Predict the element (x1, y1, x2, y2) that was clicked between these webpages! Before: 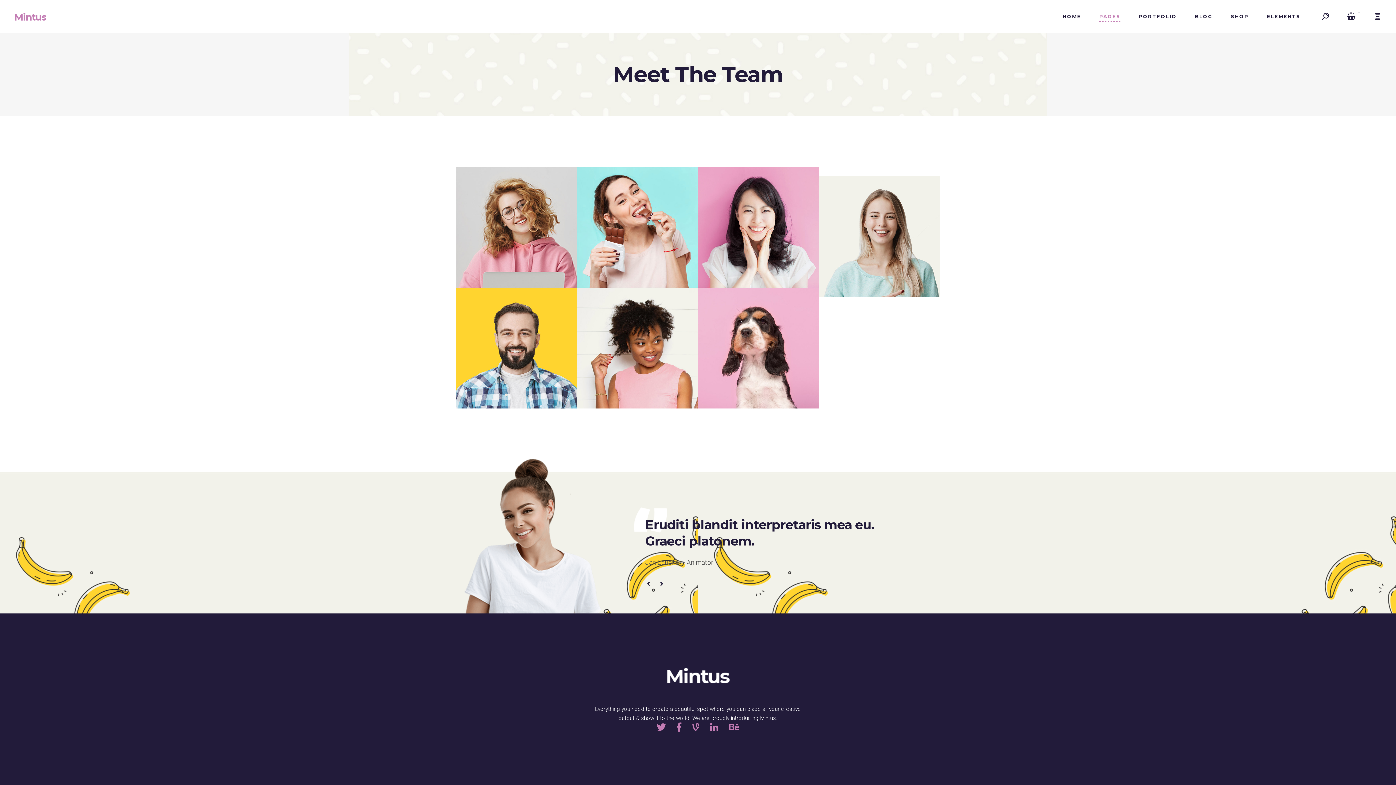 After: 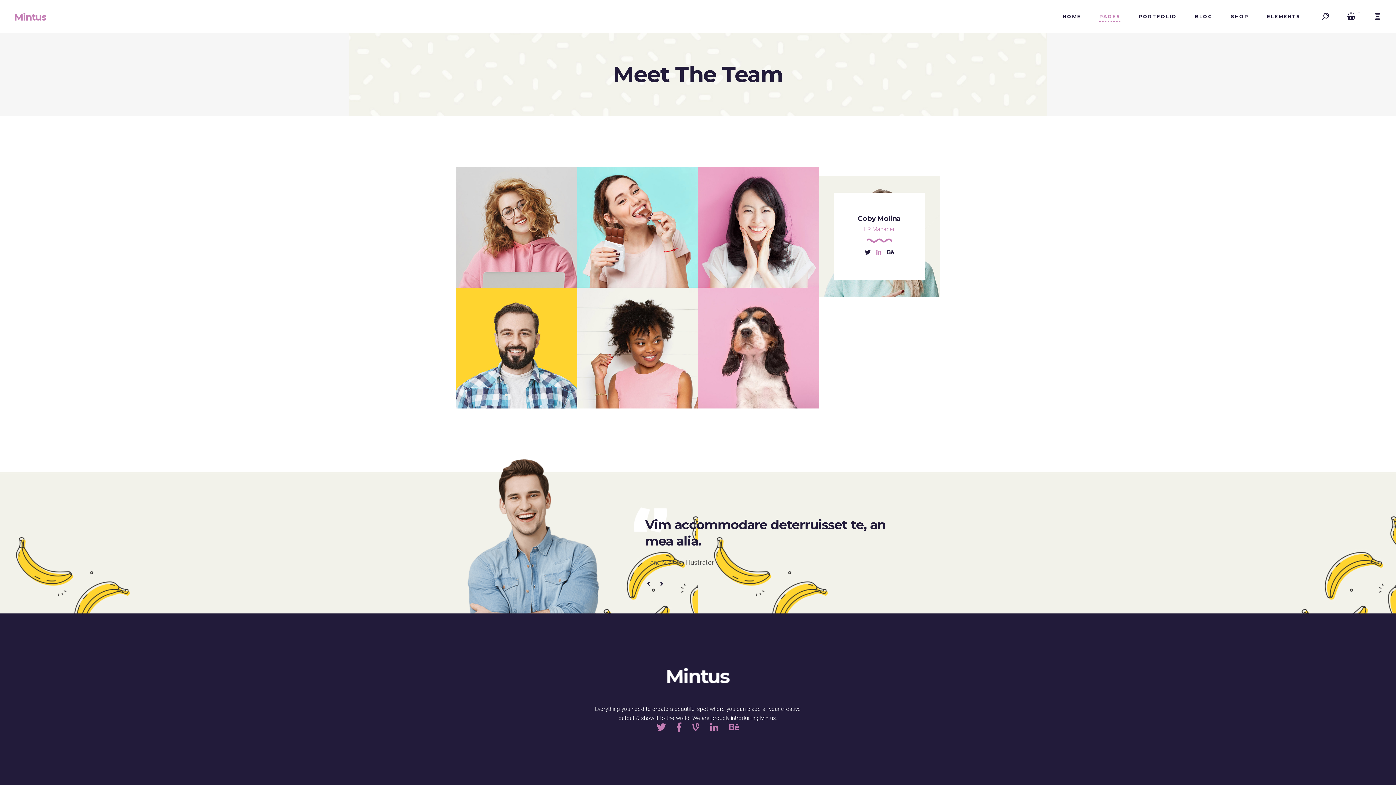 Action: bbox: (876, 249, 881, 255)